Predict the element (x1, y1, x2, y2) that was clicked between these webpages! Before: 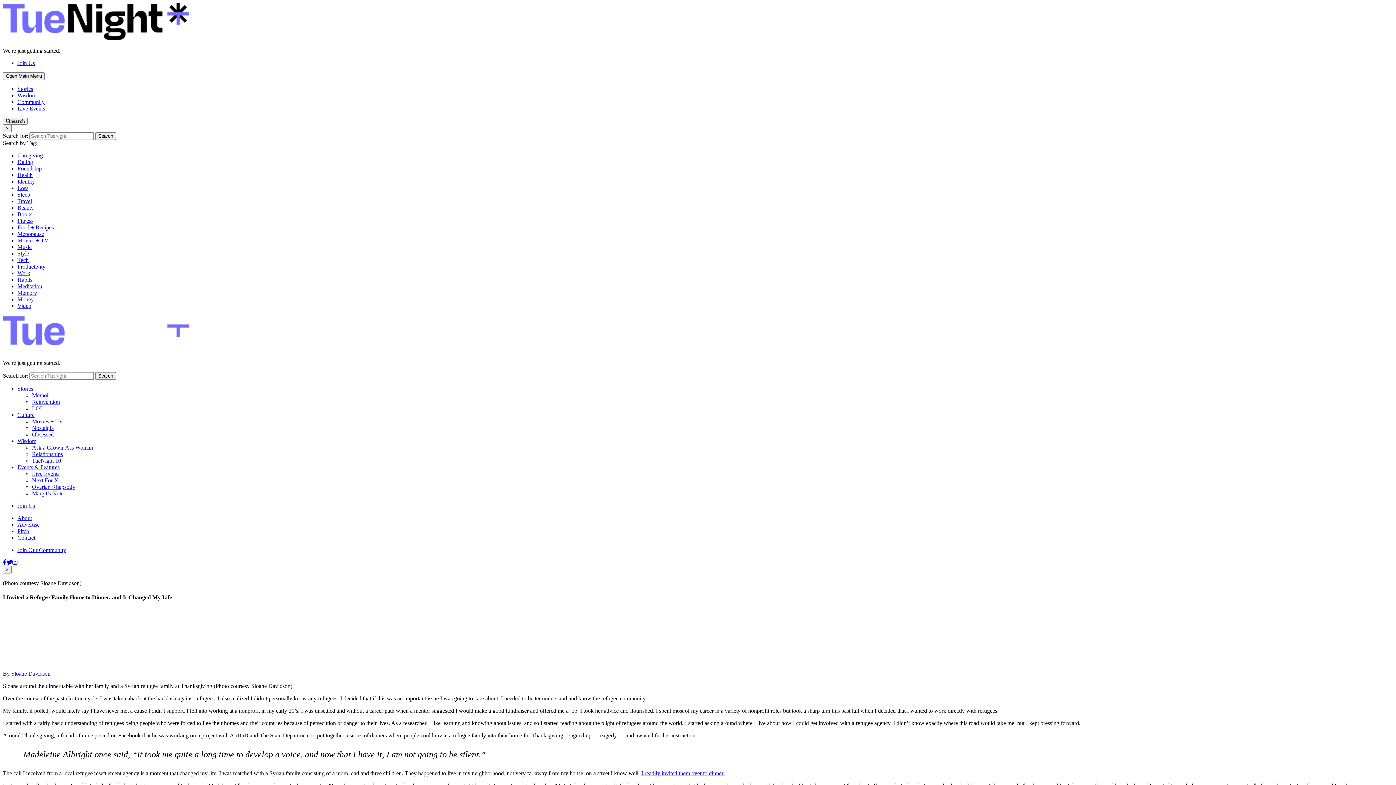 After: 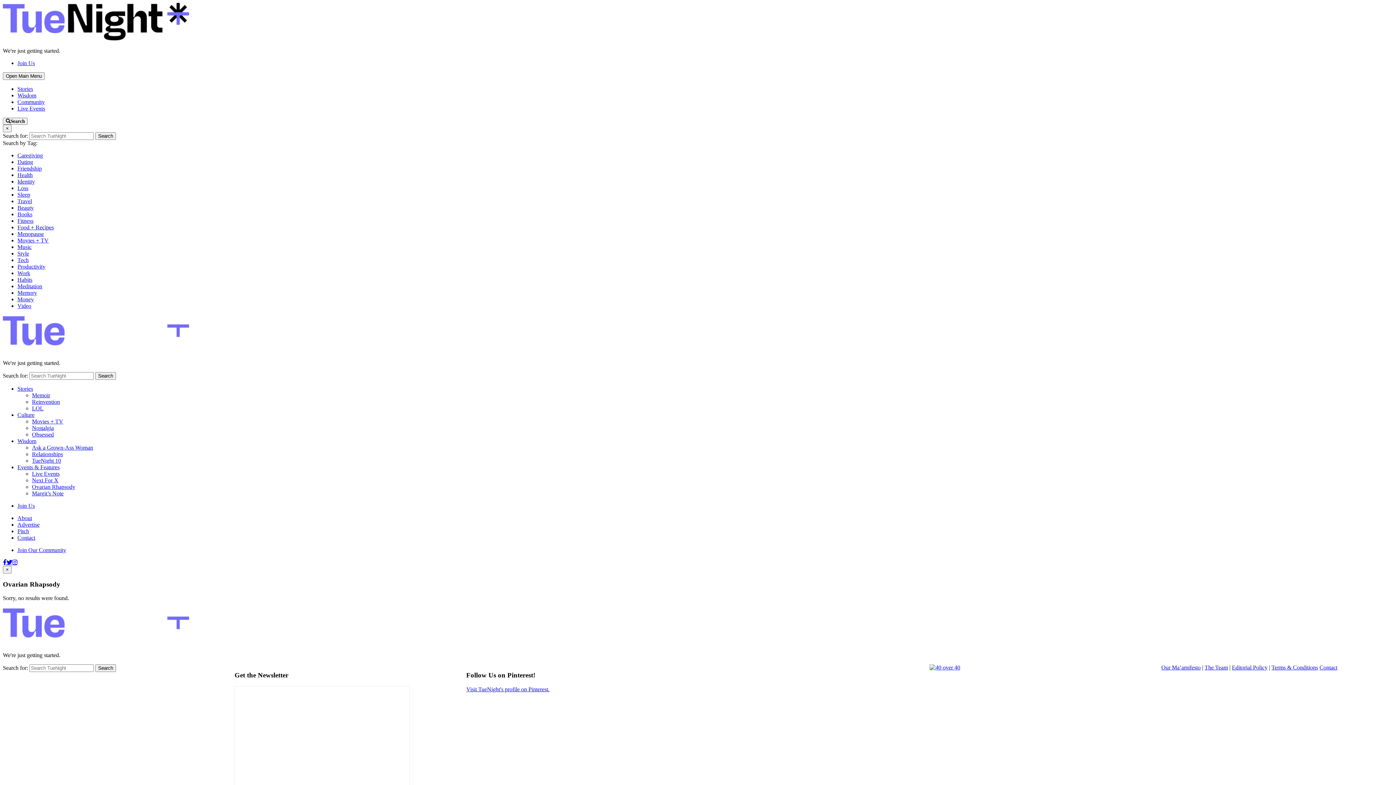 Action: label: Ovarian Rhapsody bbox: (32, 484, 75, 490)